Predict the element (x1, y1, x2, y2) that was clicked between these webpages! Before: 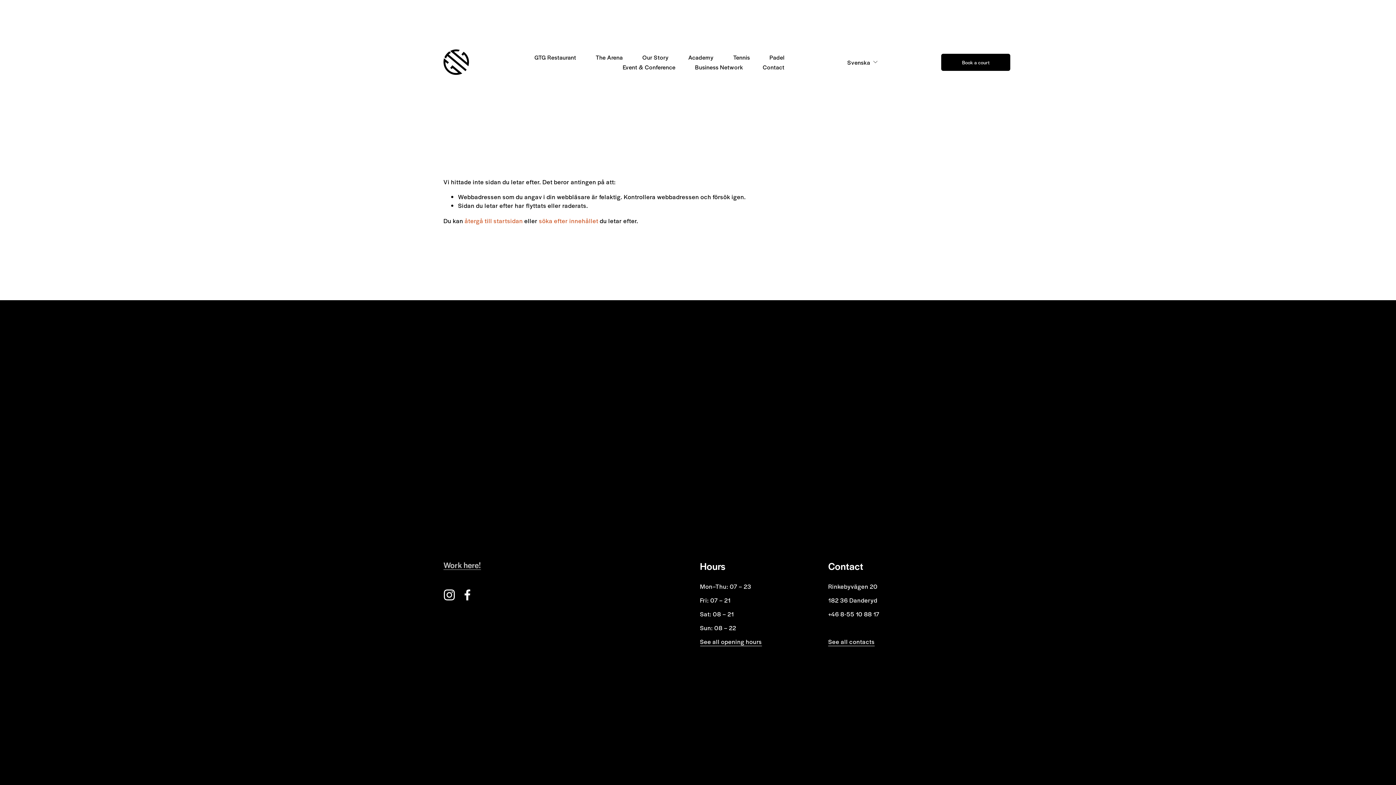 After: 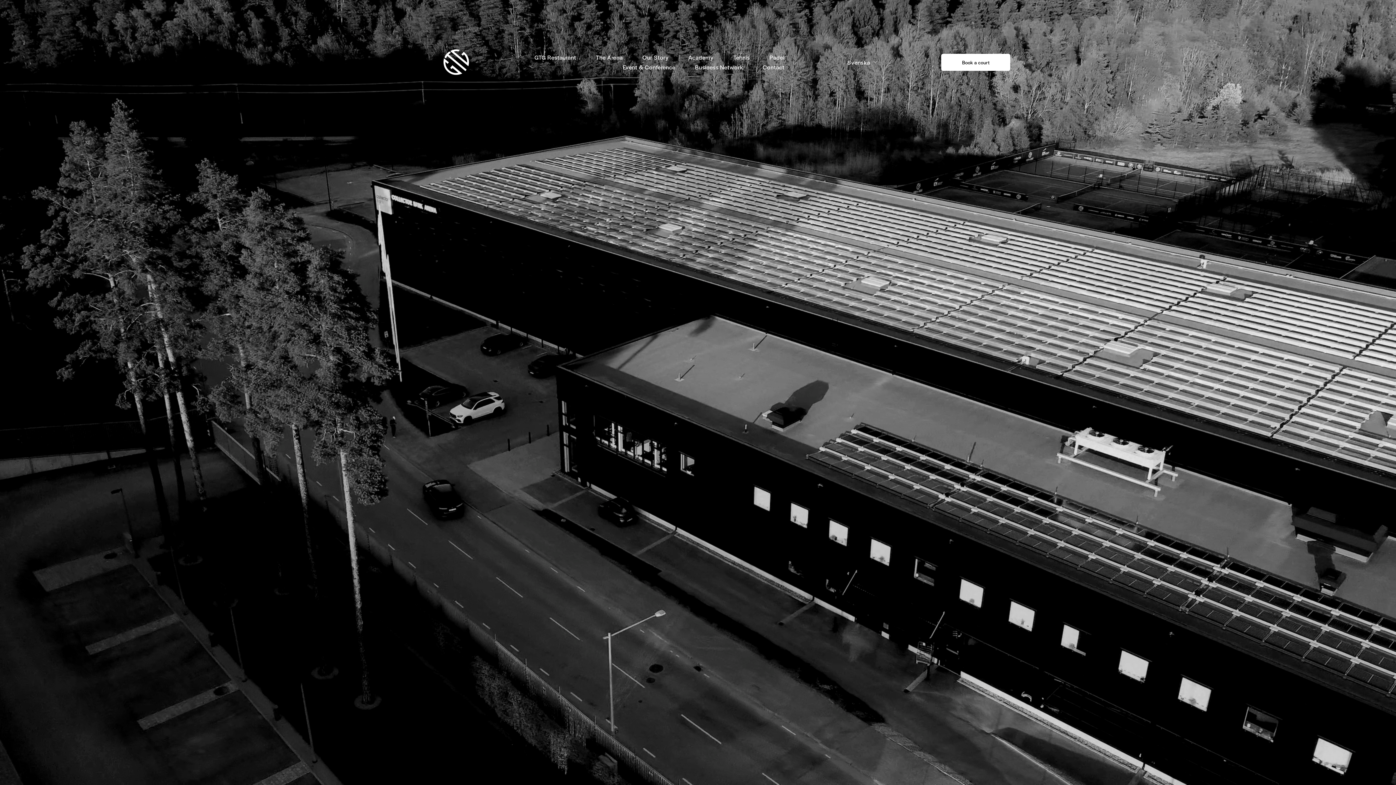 Action: label: återgå till startsidan bbox: (464, 216, 523, 225)